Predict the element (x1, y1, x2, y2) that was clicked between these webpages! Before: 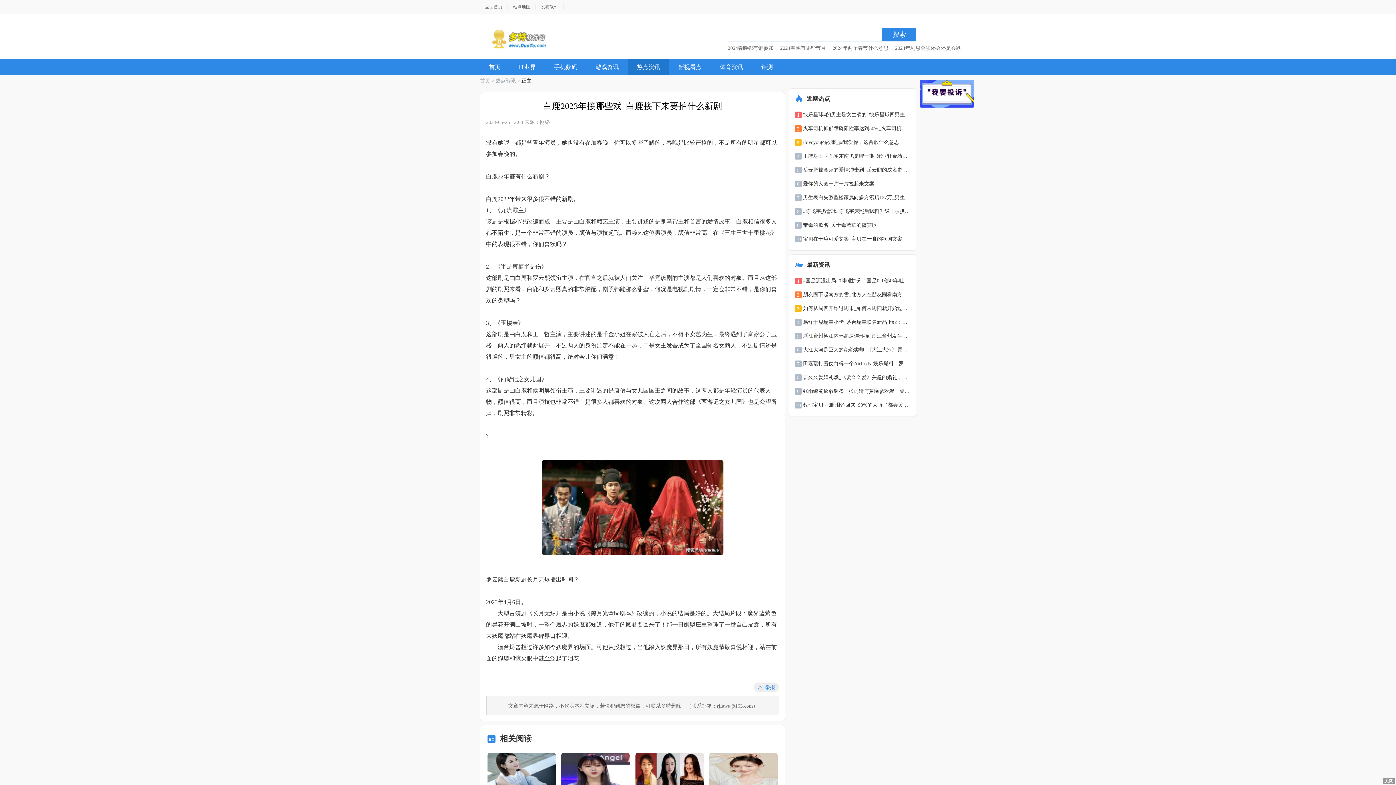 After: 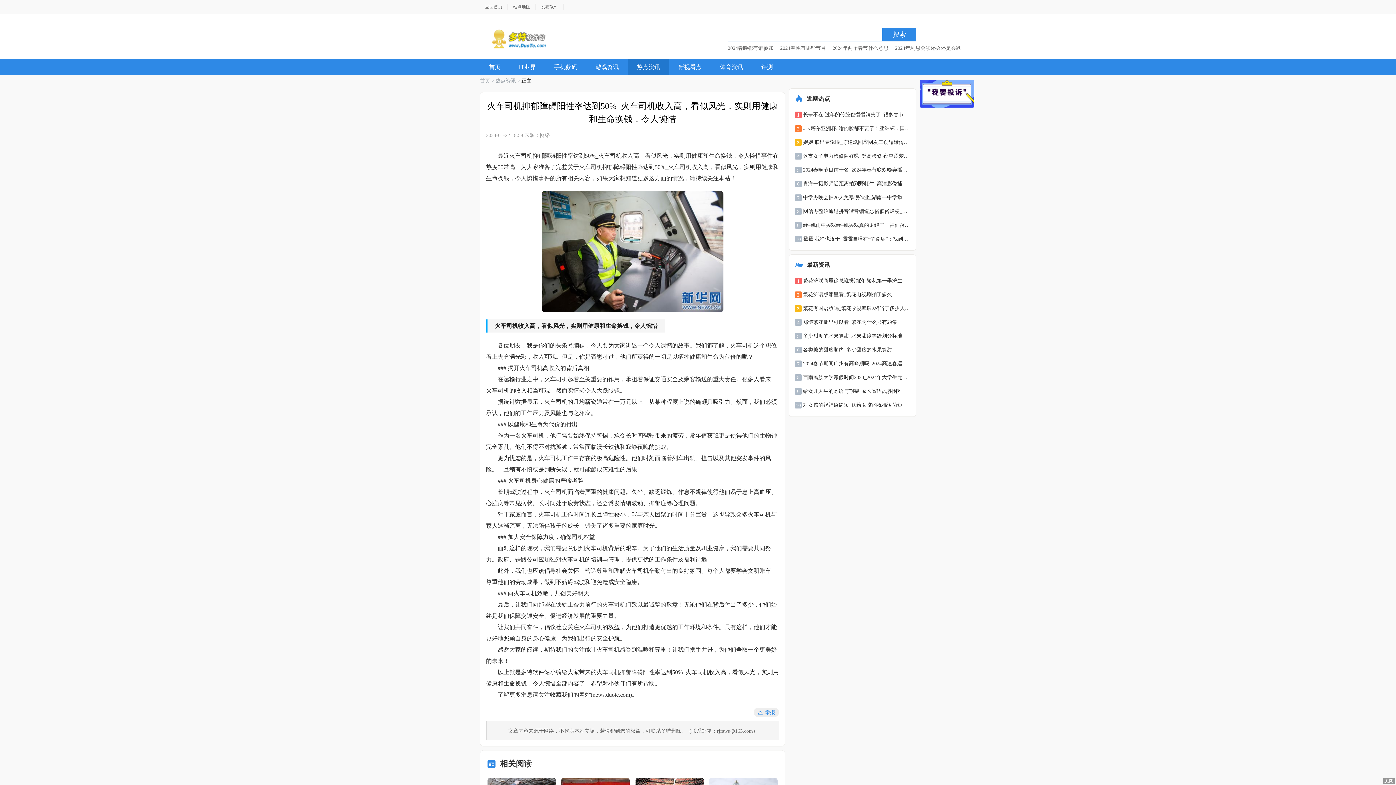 Action: label: 2
火车司机抑郁障碍阳性率达到50%_火车司机收入高，看似风光，实则用健康和生命换钱，令人惋惜 bbox: (795, 124, 910, 132)